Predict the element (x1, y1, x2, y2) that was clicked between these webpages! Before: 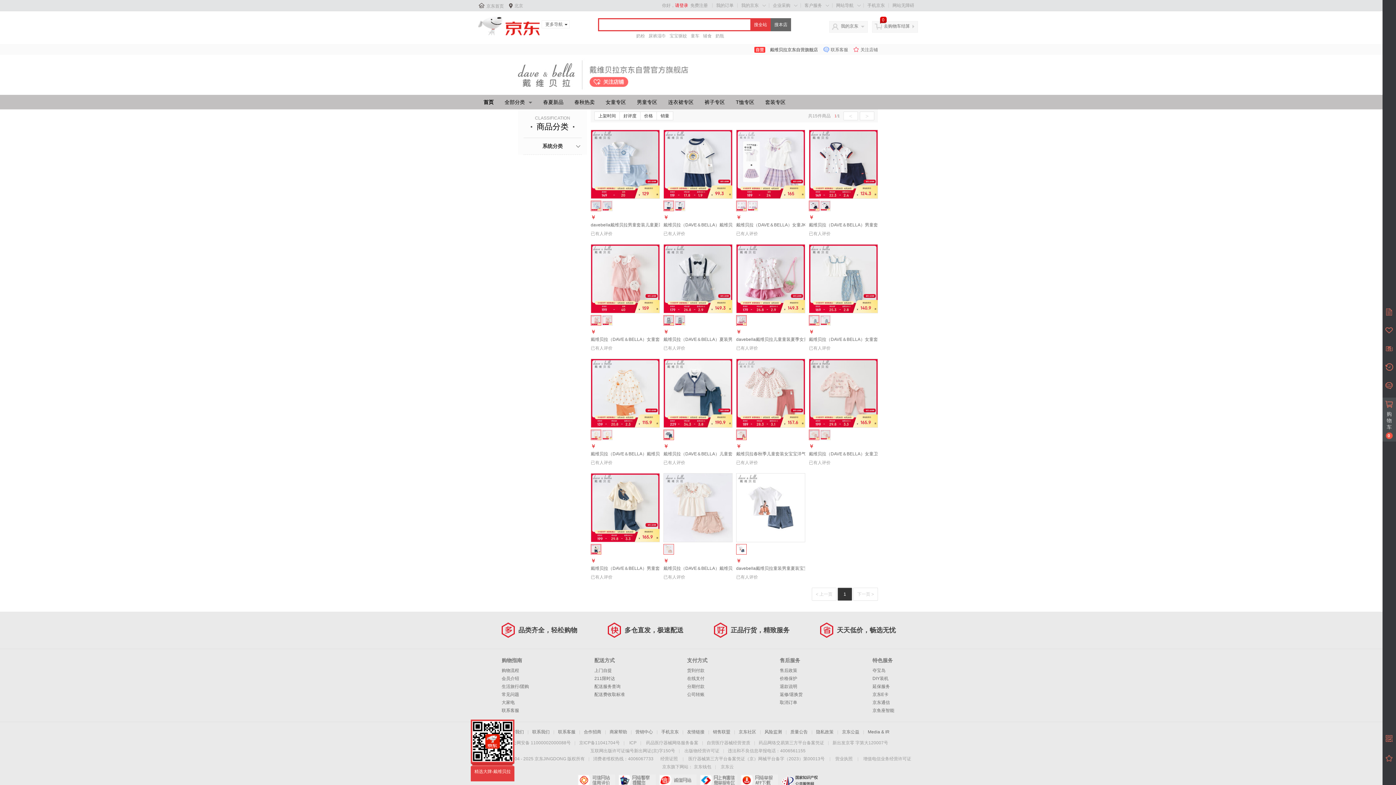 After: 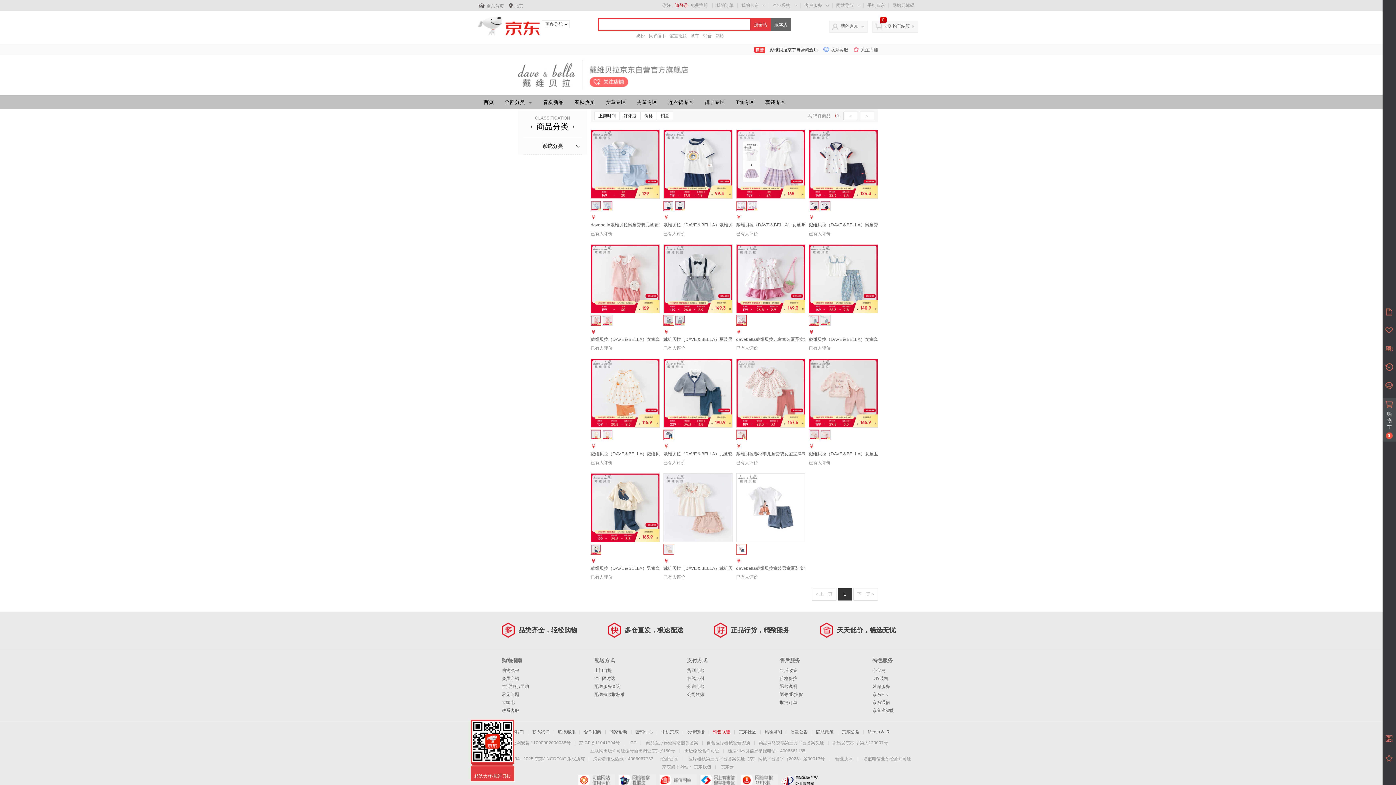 Action: bbox: (713, 729, 730, 734) label: 销售联盟